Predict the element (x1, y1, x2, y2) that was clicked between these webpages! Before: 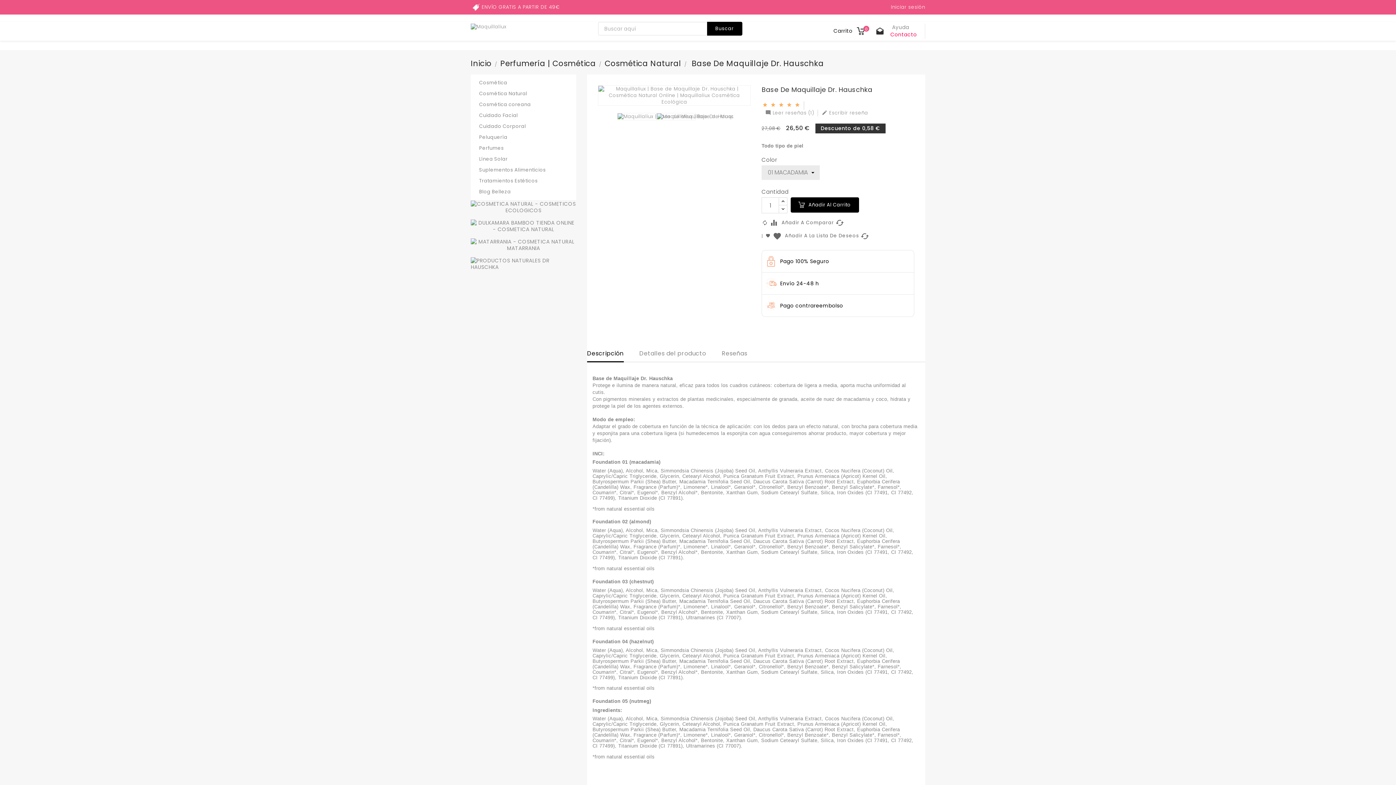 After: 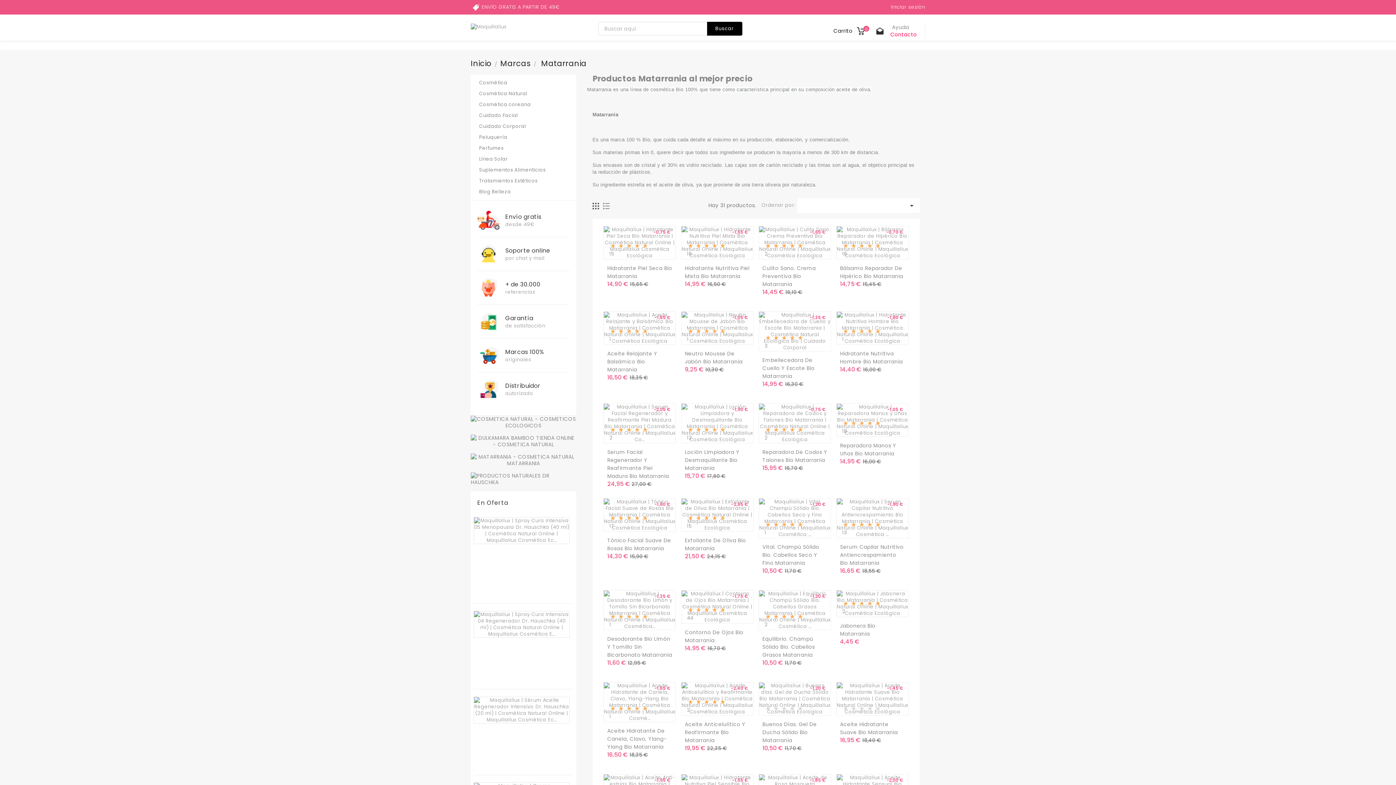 Action: bbox: (470, 238, 576, 251)